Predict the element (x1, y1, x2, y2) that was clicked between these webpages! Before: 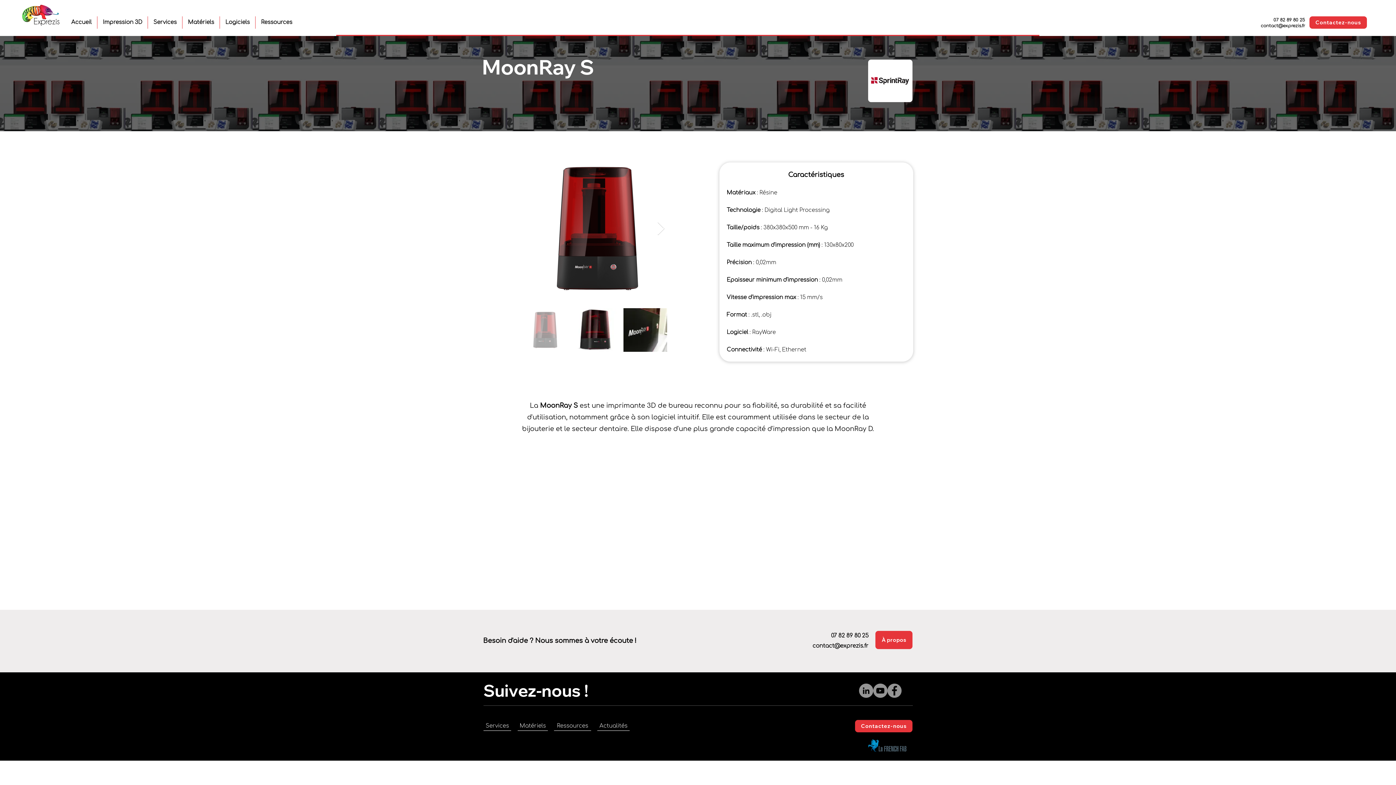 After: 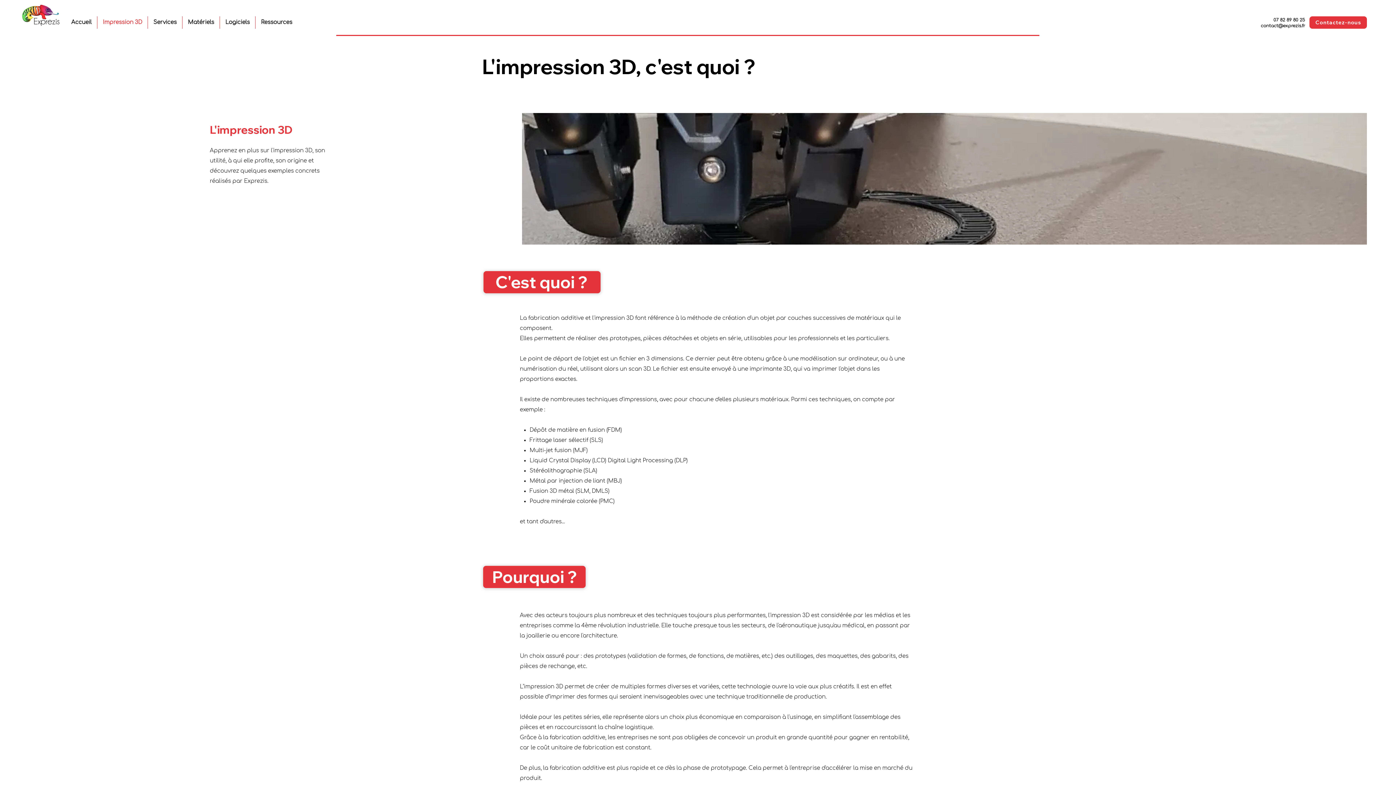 Action: label: Impression 3D bbox: (97, 16, 147, 28)